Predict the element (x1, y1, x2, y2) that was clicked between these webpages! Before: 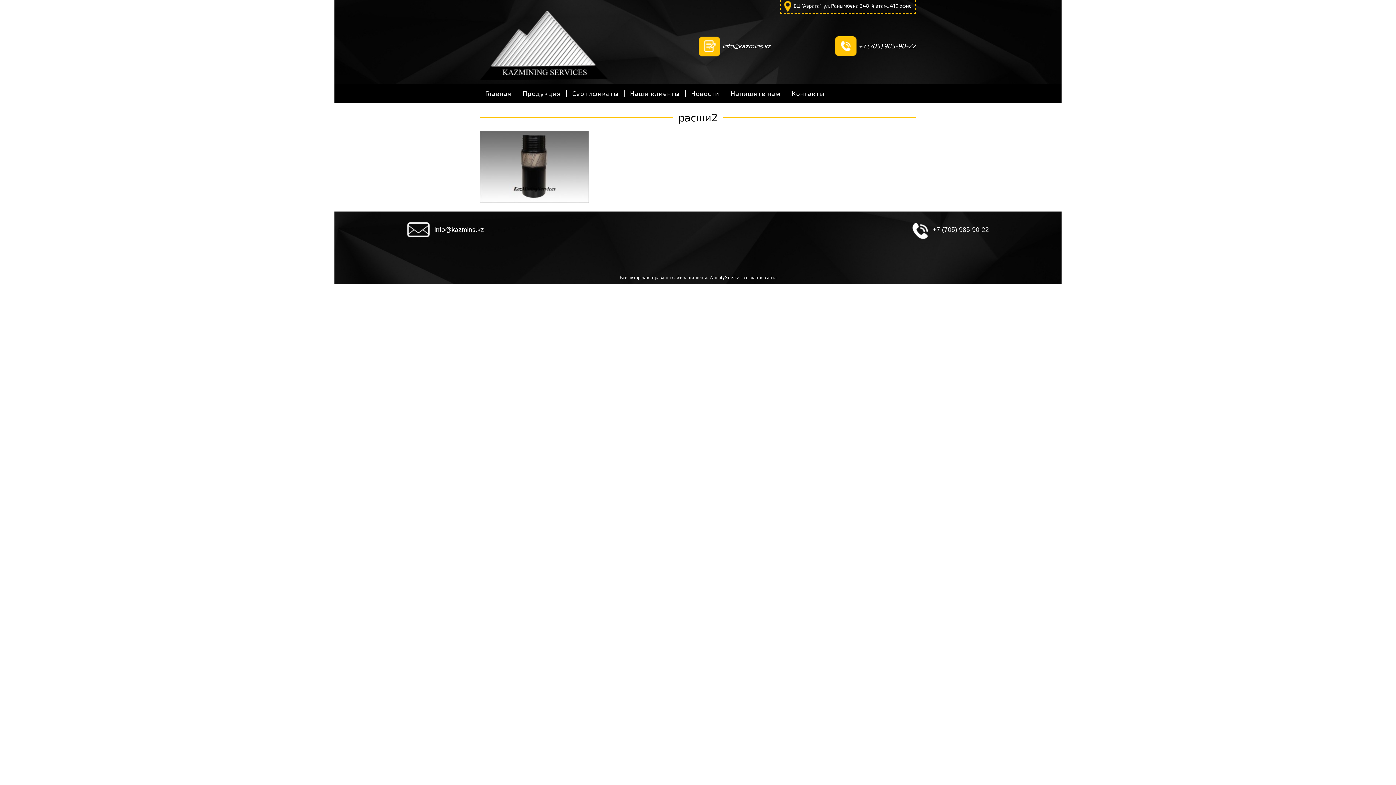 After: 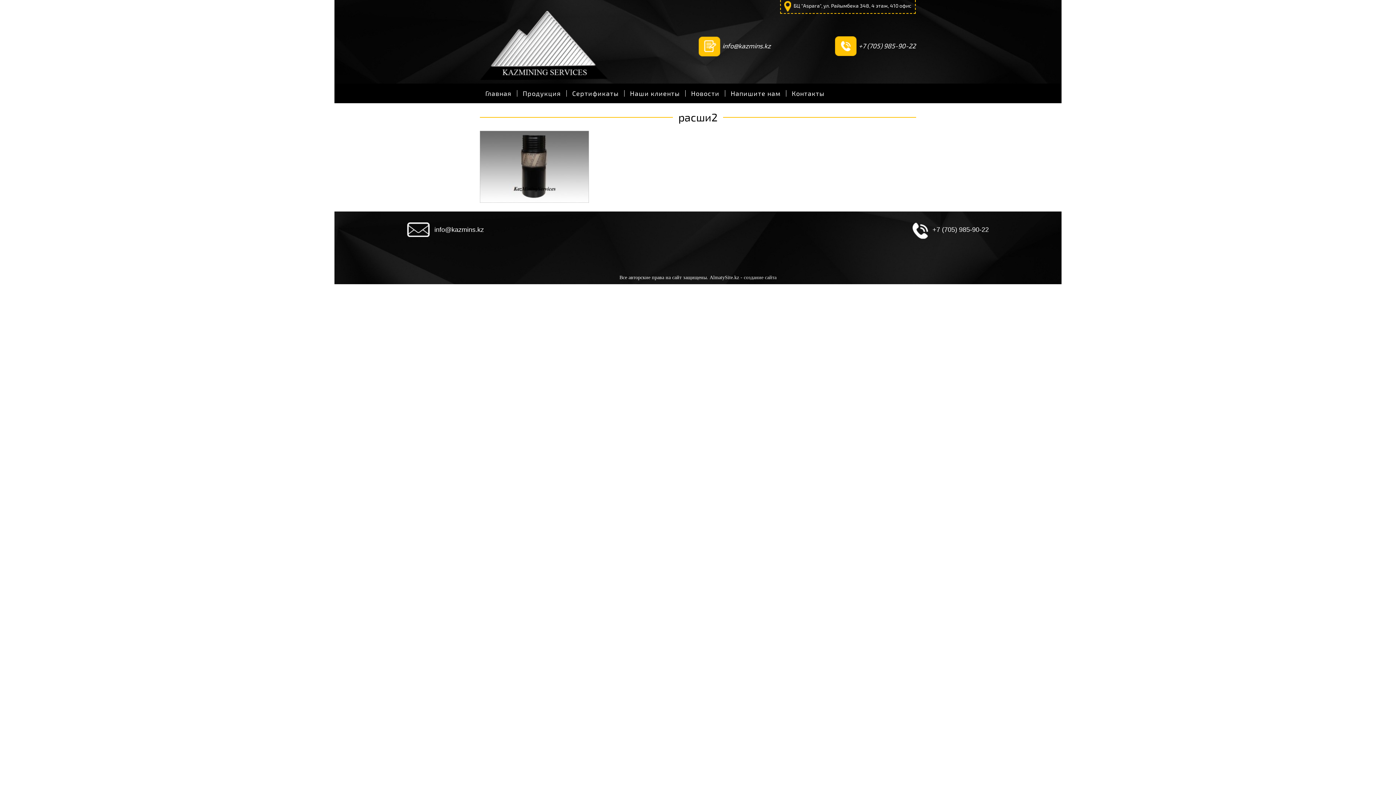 Action: bbox: (434, 226, 484, 233) label: info@kazmins.kz